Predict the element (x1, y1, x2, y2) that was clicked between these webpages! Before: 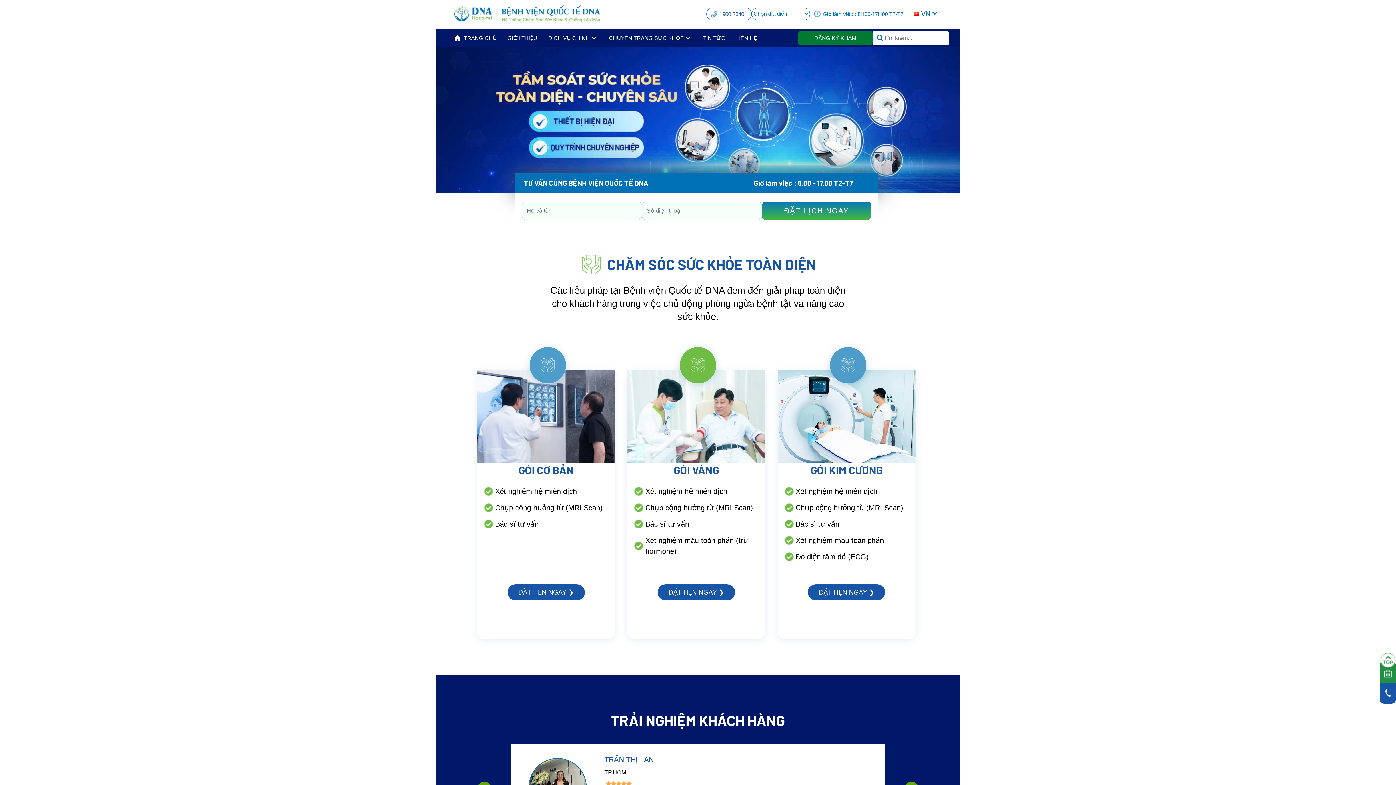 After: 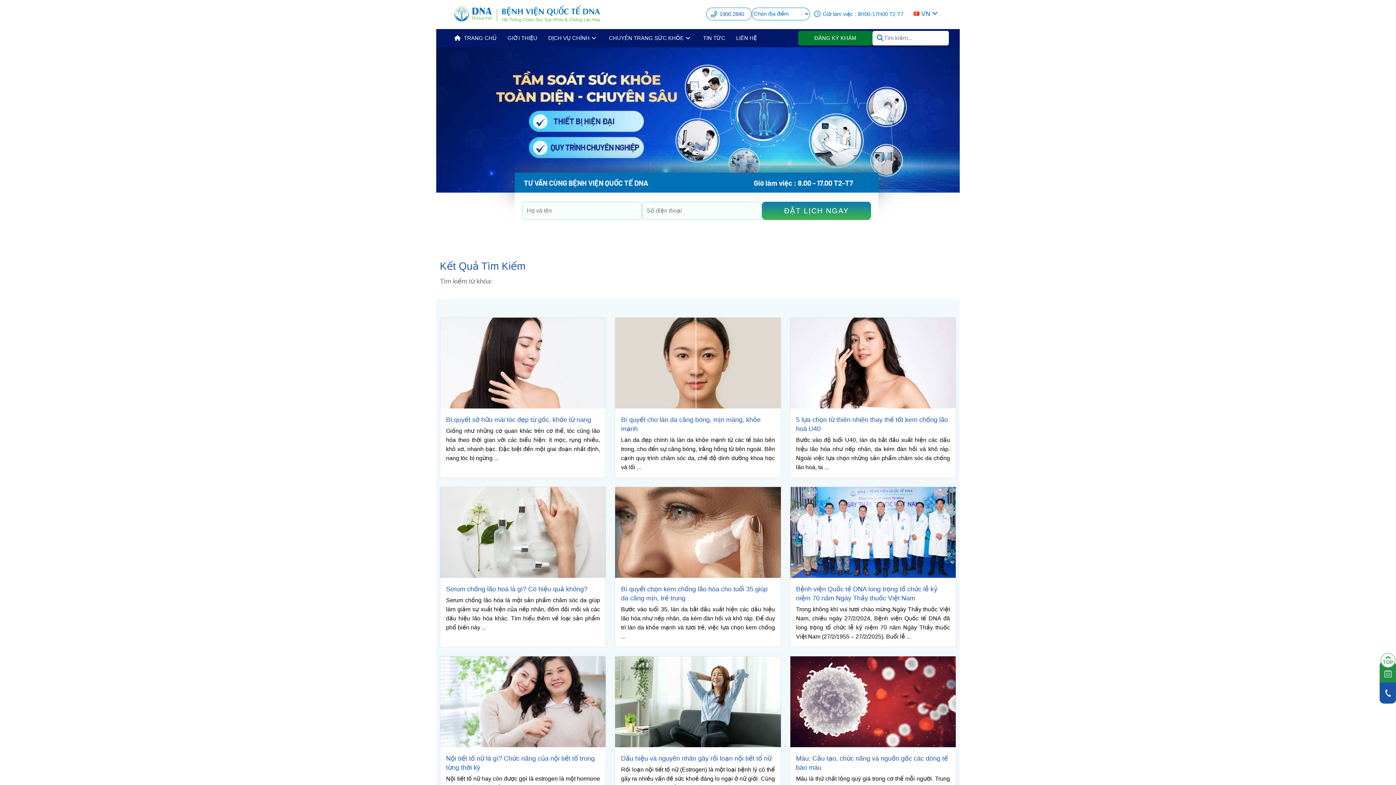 Action: bbox: (876, 33, 884, 42) label: Tìm kiếm